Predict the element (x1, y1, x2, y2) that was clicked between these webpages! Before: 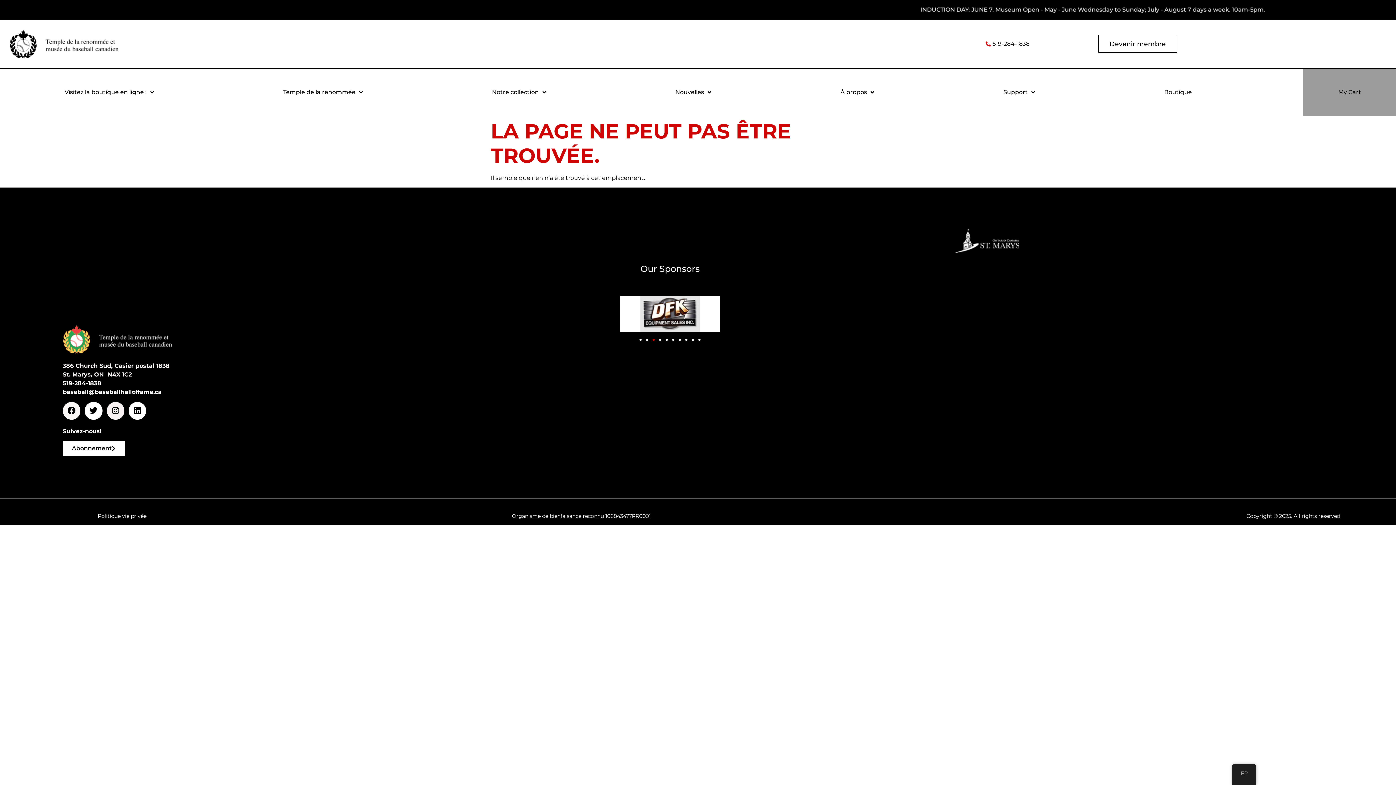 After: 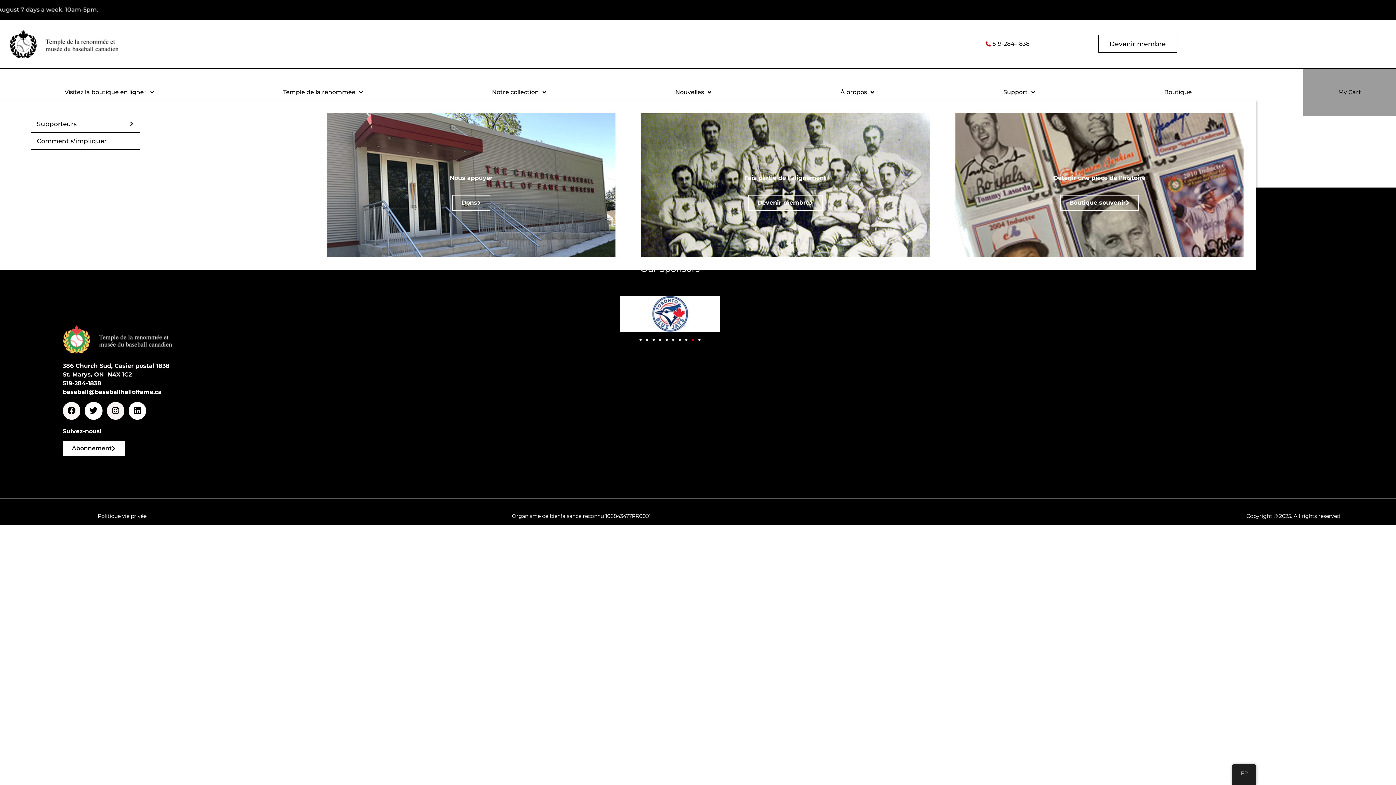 Action: label: Support bbox: (939, 84, 1099, 100)